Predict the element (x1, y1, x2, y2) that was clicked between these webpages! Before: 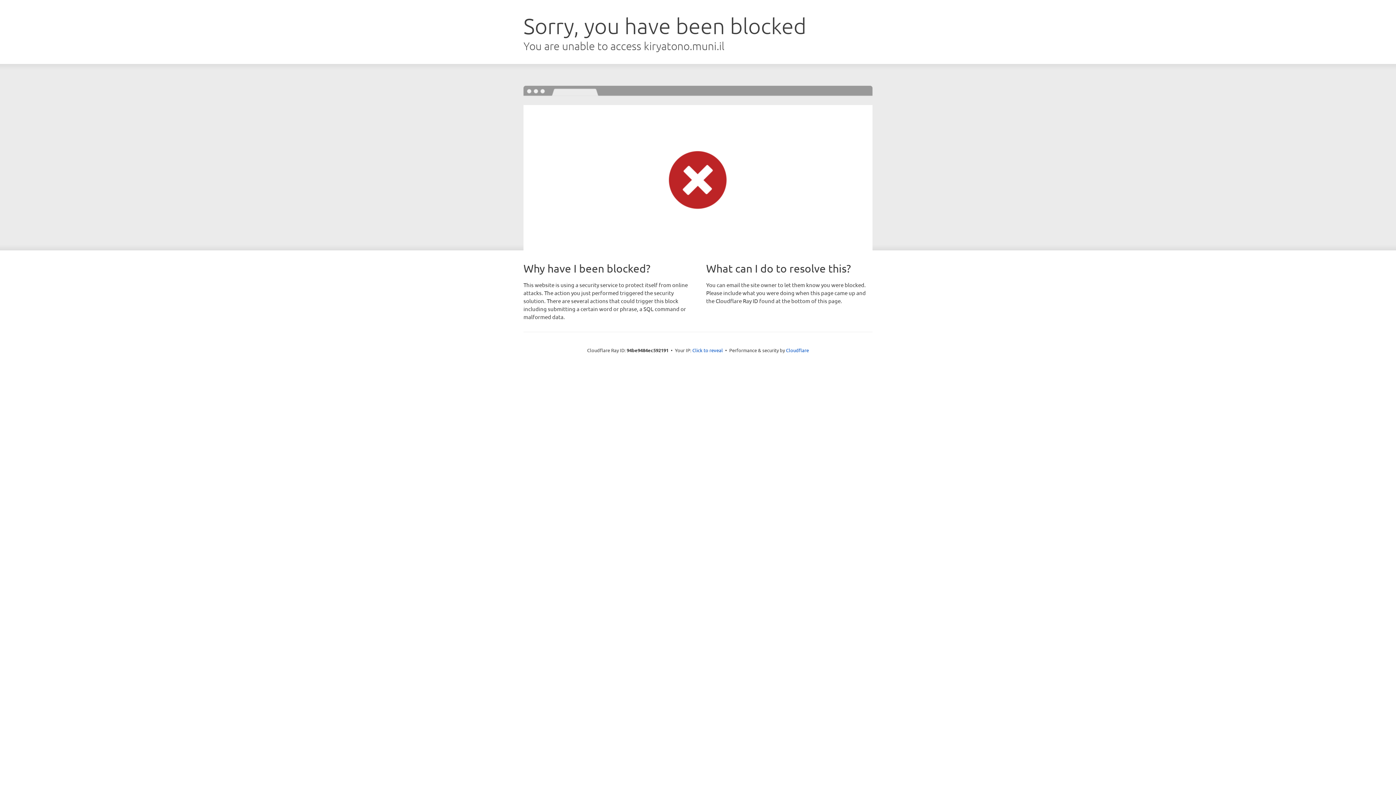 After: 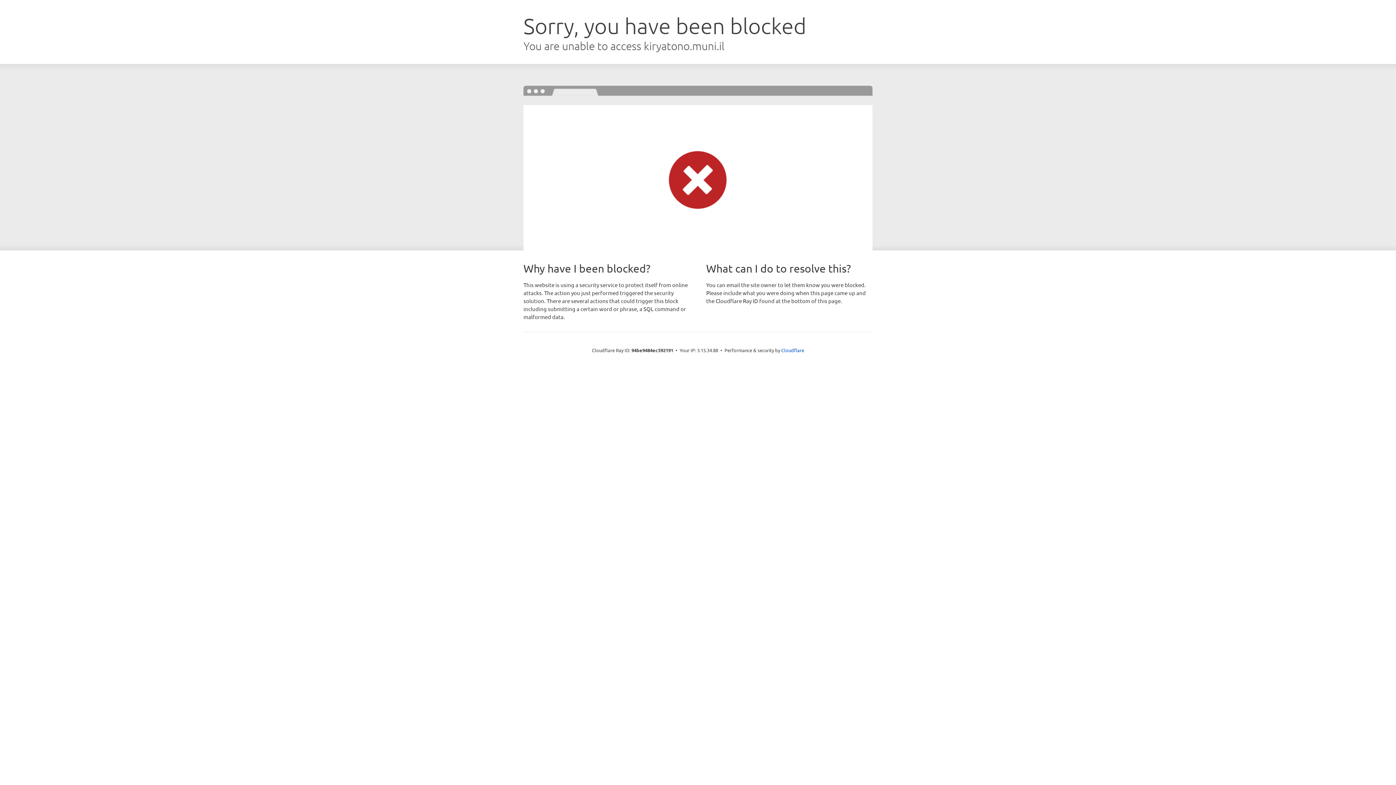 Action: bbox: (692, 346, 723, 353) label: Click to reveal